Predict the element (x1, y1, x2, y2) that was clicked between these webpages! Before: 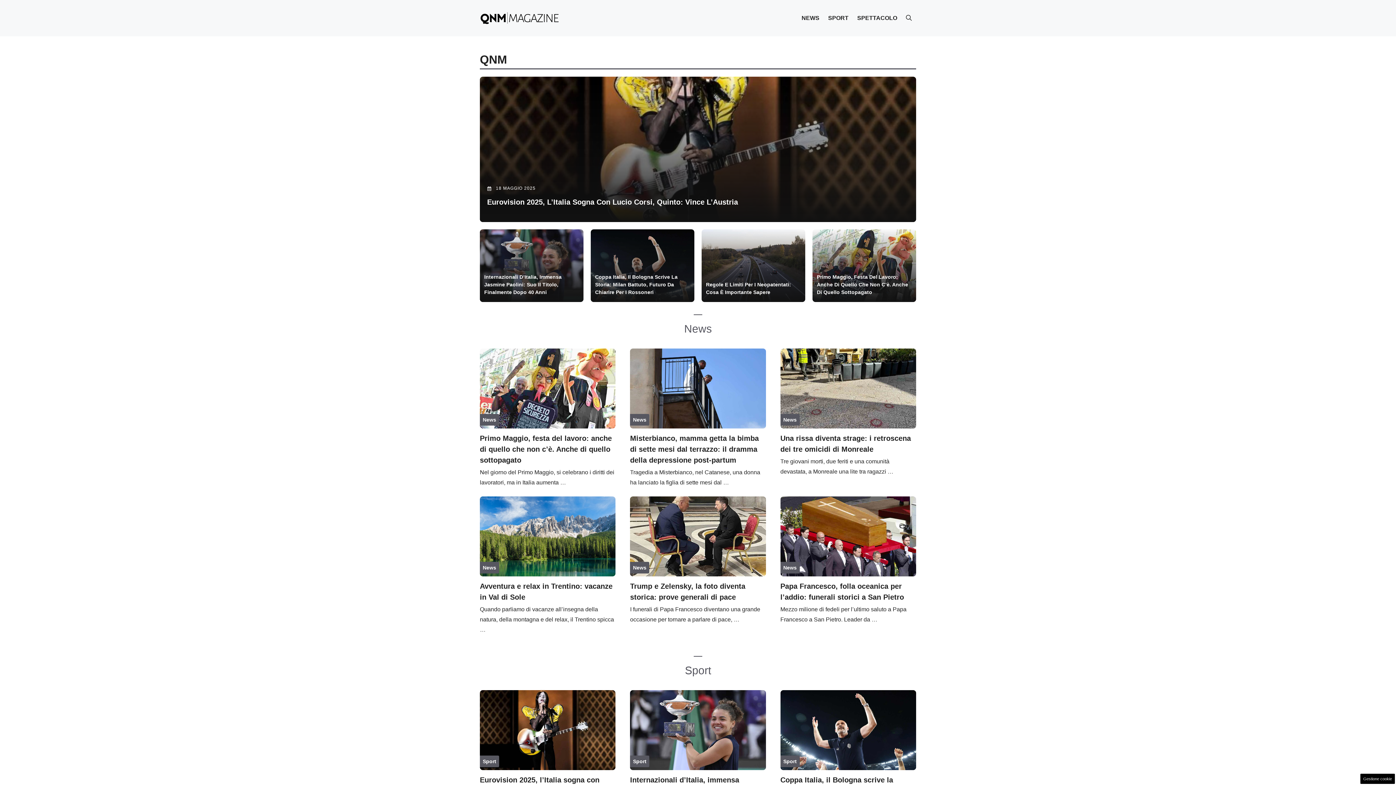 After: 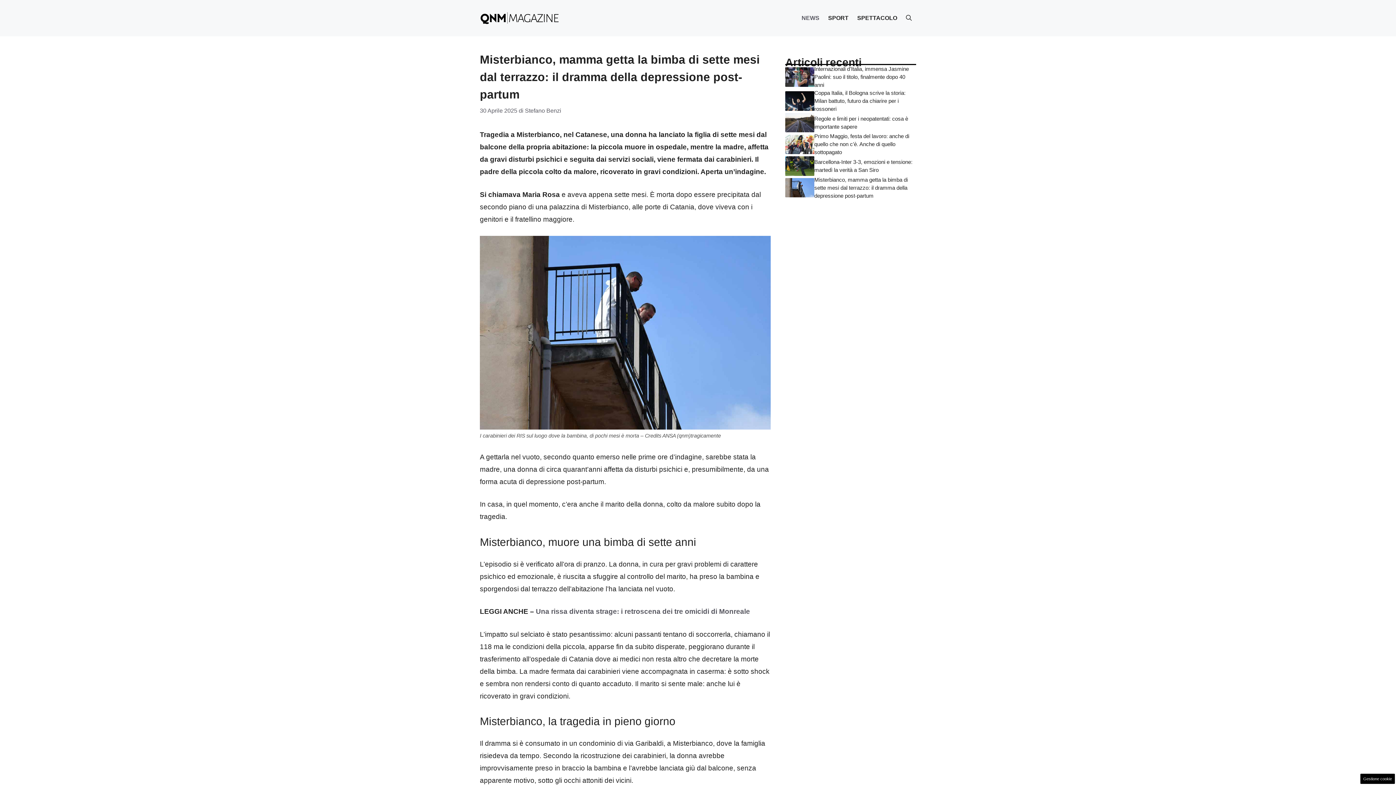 Action: bbox: (630, 384, 766, 392)